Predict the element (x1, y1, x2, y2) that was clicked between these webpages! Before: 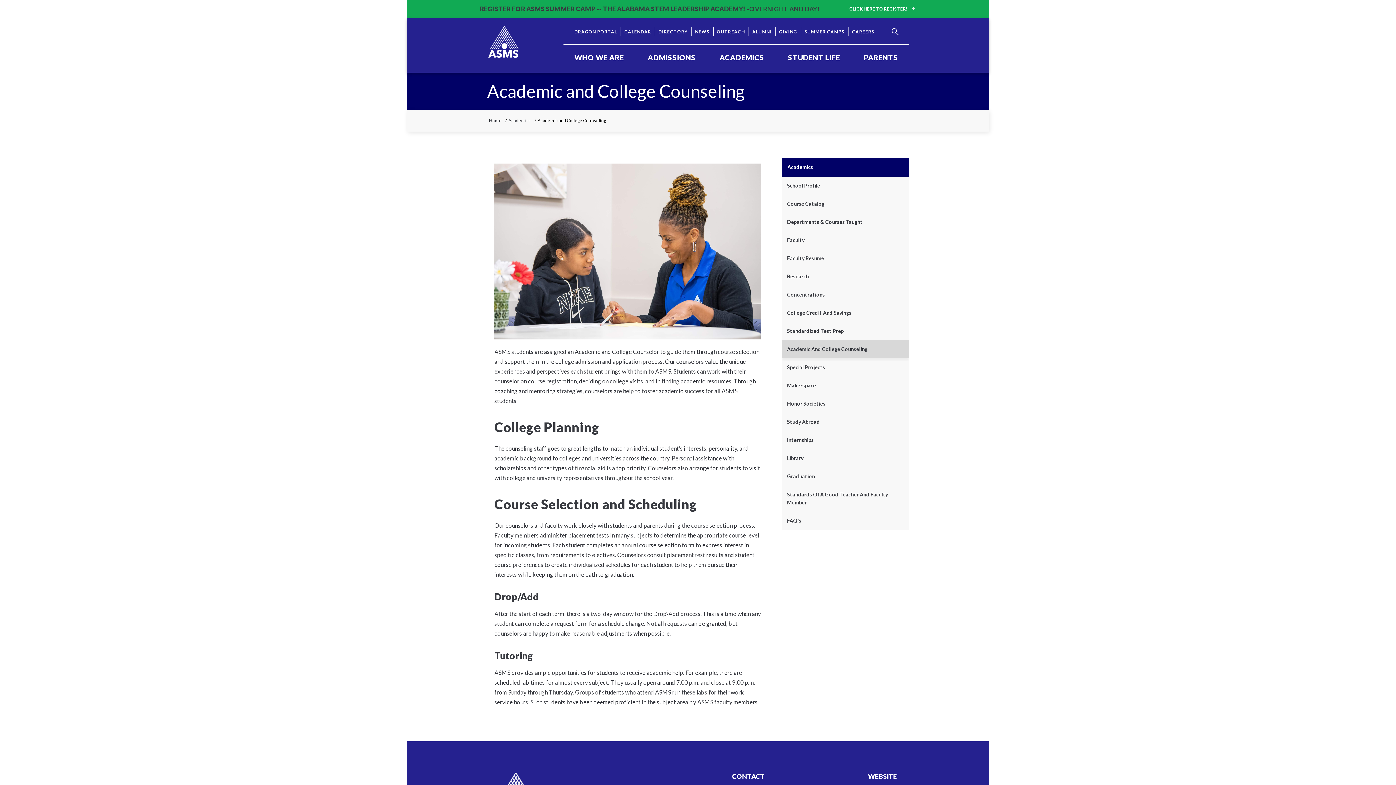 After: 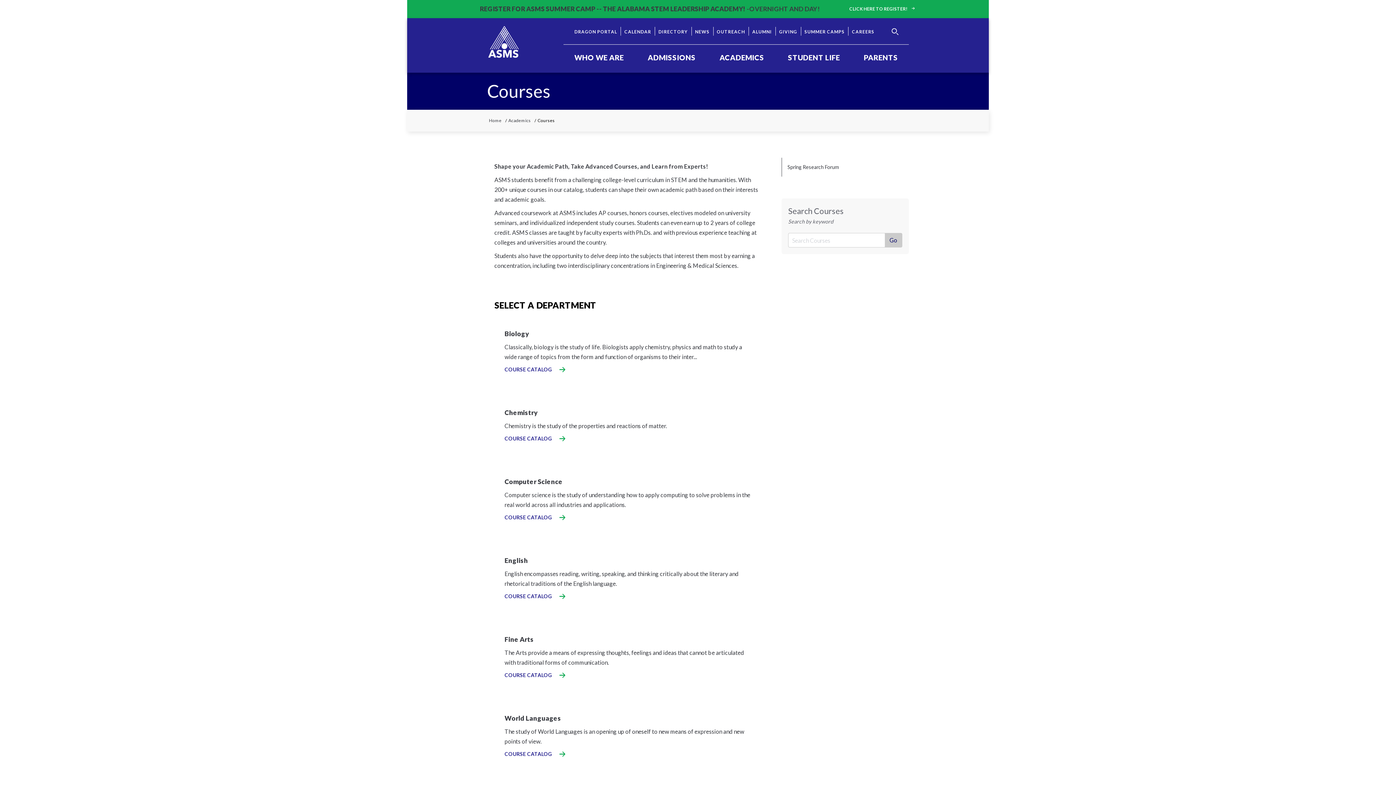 Action: bbox: (782, 194, 909, 213) label: Course Catalog